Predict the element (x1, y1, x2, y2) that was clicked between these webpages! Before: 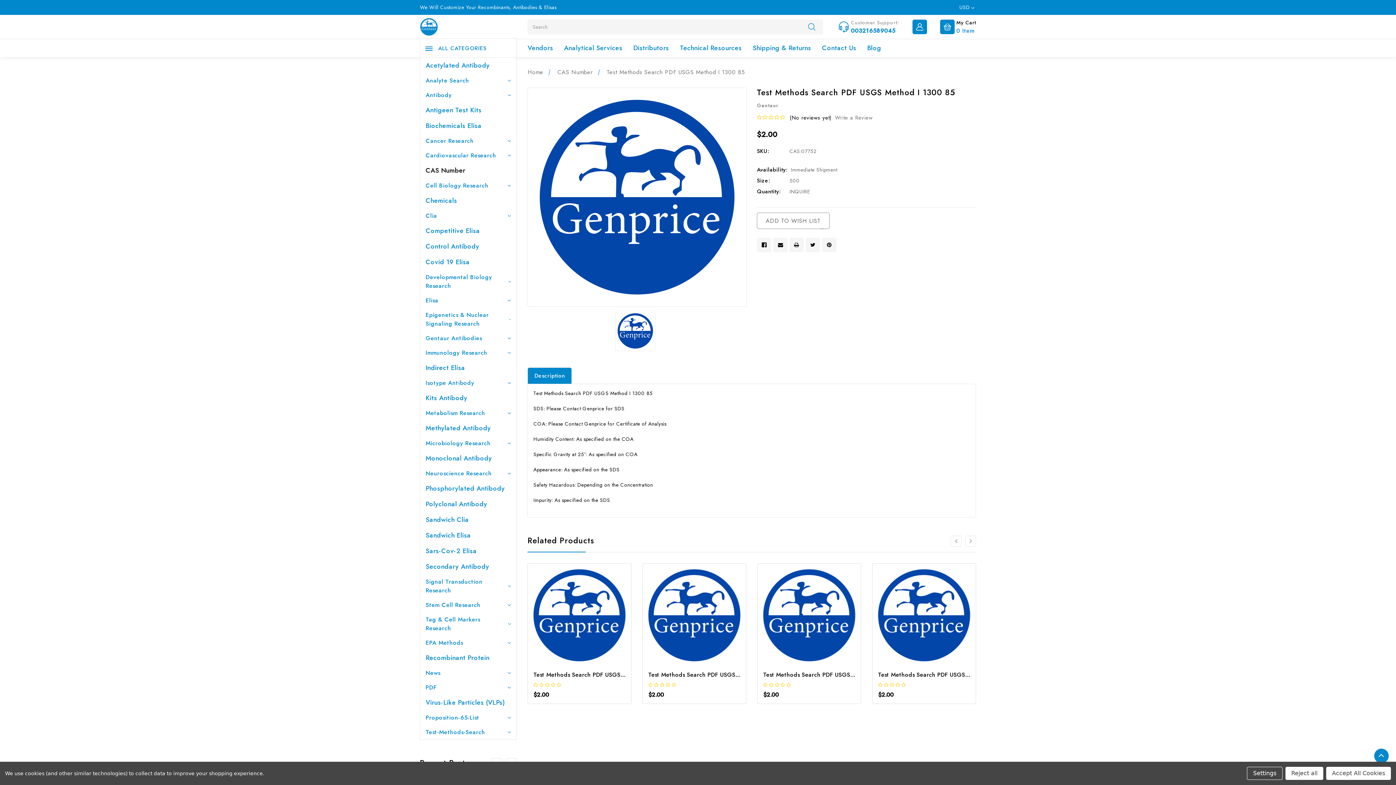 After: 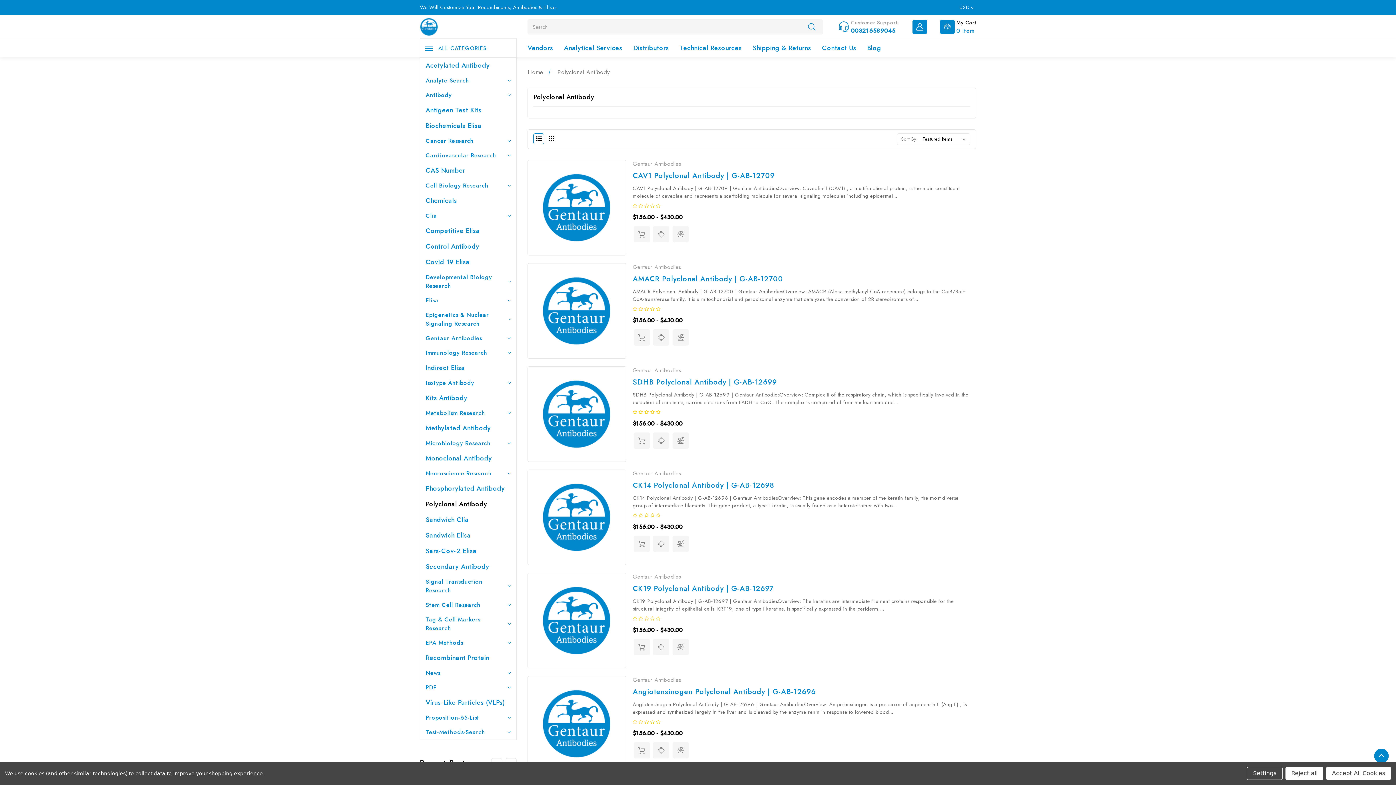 Action: bbox: (425, 499, 487, 509) label: Polyclonal Antibody